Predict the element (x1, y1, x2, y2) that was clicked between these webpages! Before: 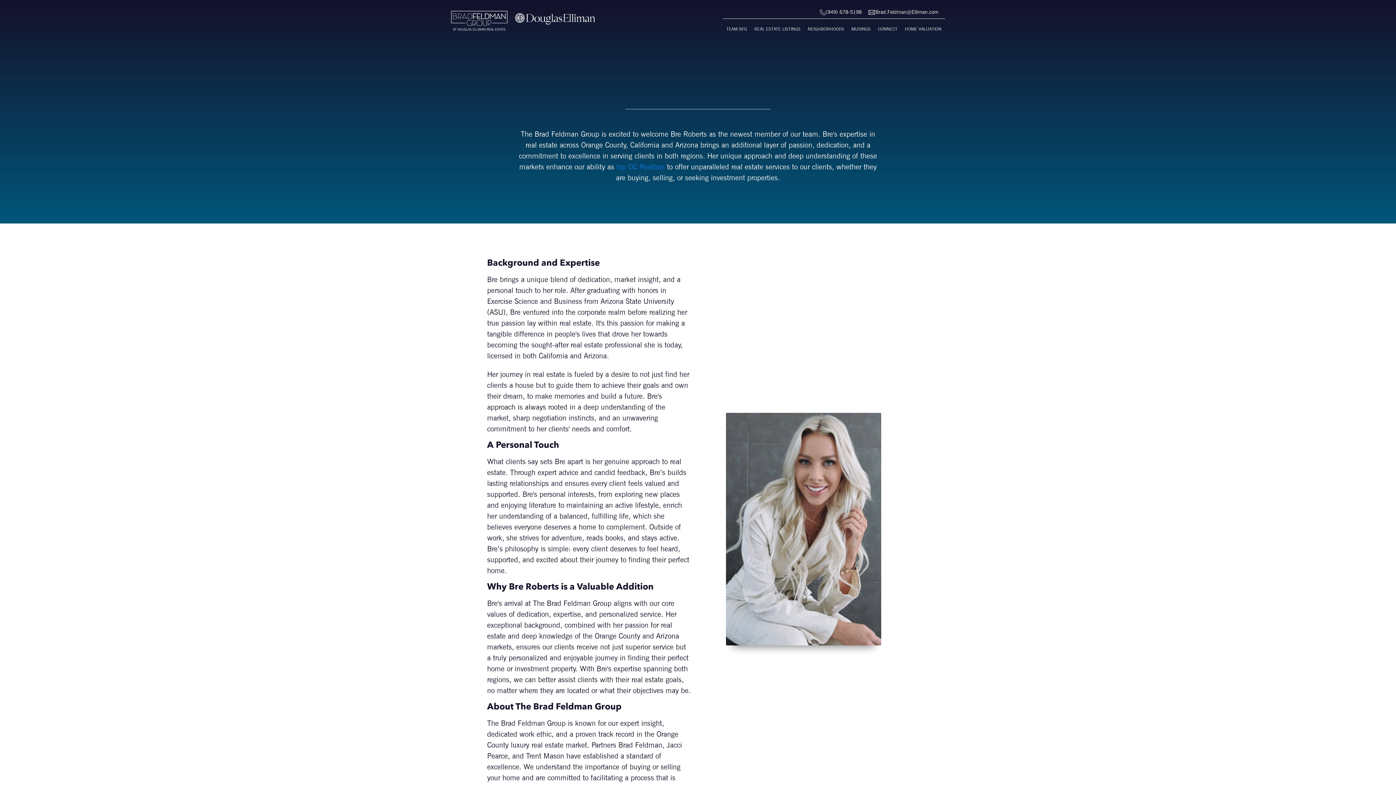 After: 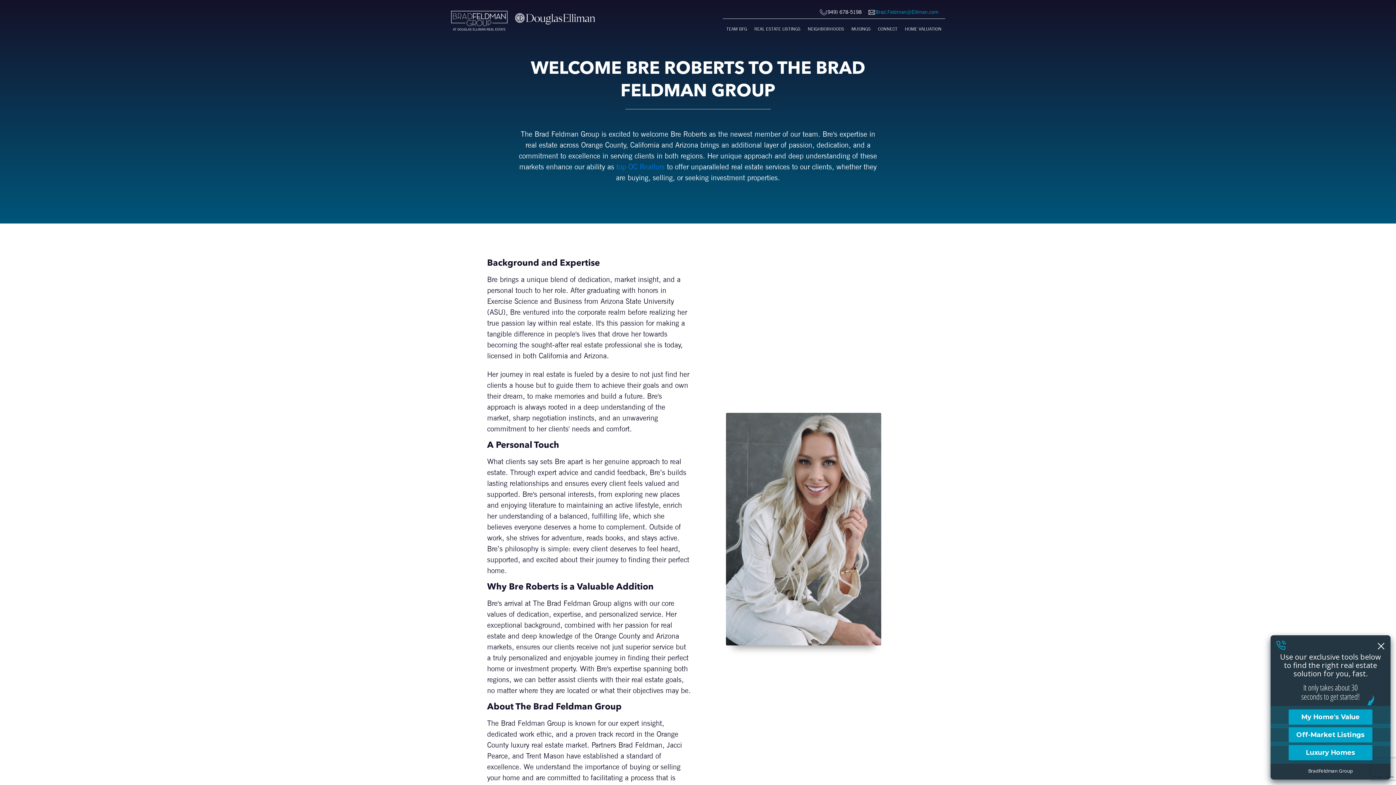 Action: bbox: (868, 8, 945, 15) label: Brad.Feldman@Elliman.com